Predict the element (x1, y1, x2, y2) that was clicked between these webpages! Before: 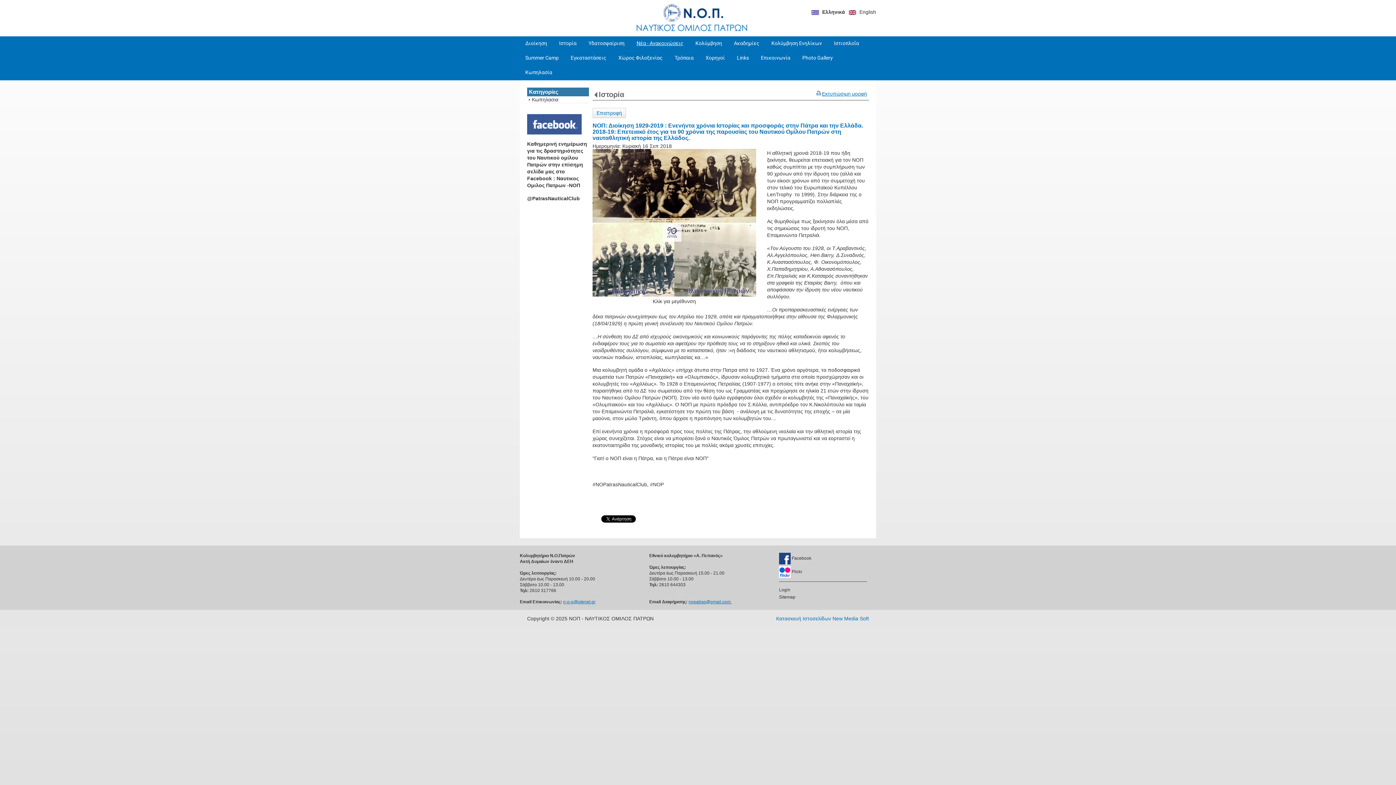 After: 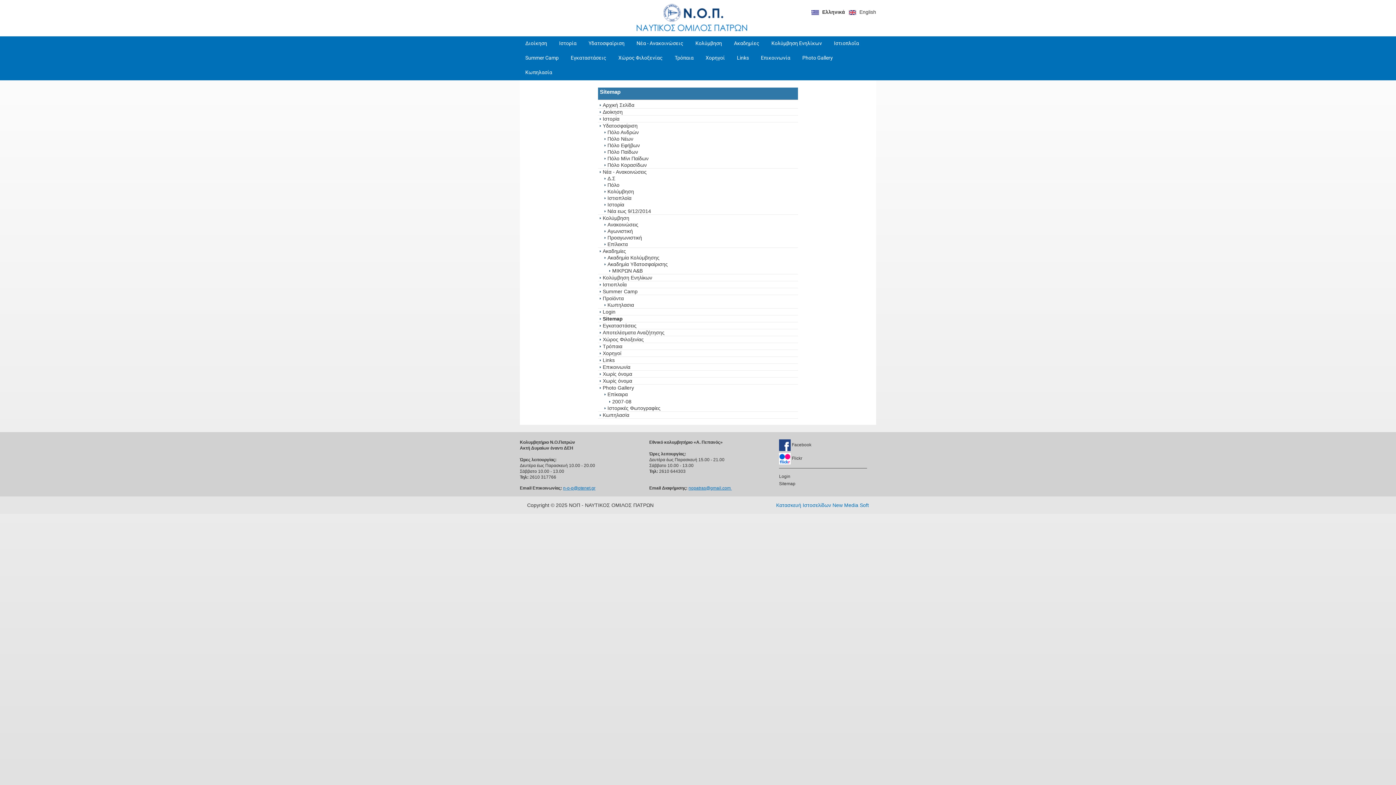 Action: label: Sitemap bbox: (779, 594, 795, 600)